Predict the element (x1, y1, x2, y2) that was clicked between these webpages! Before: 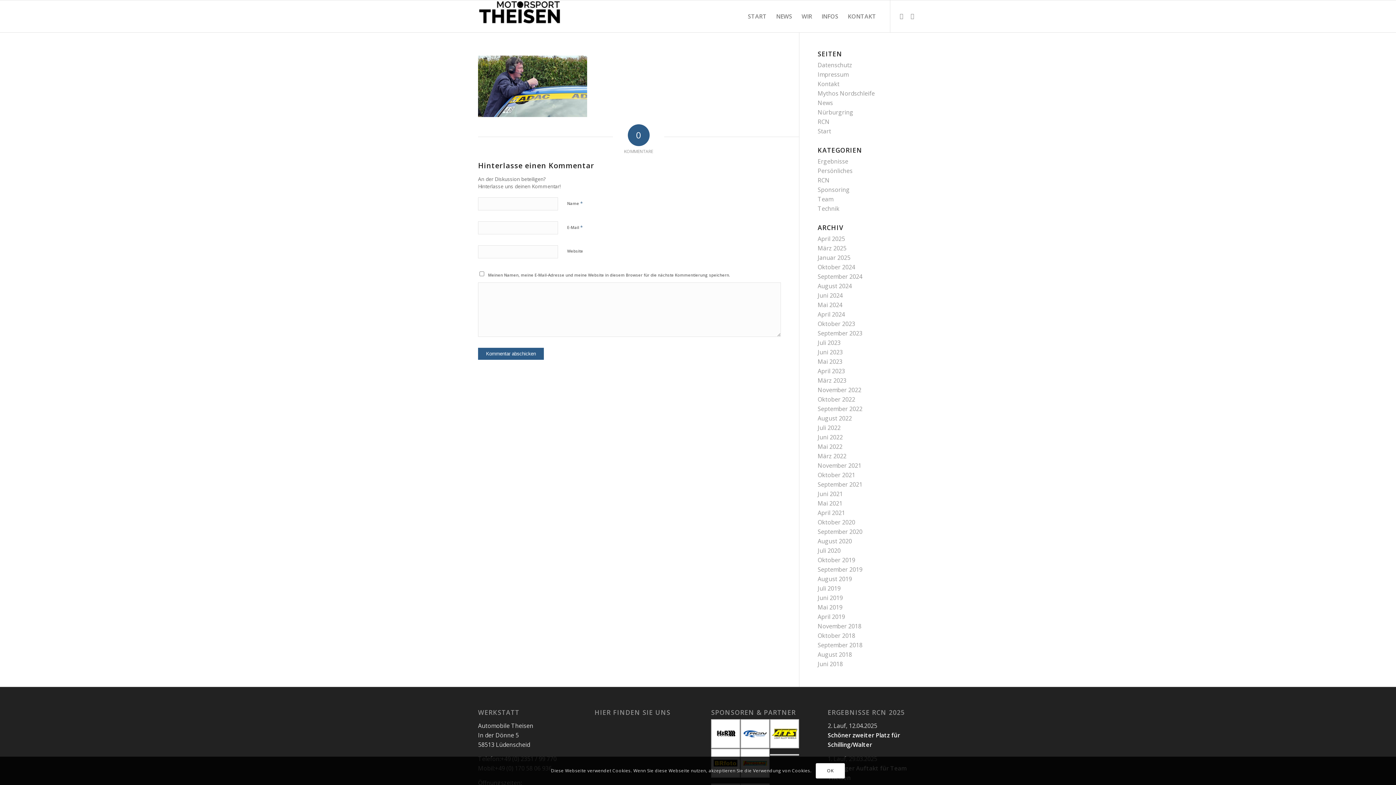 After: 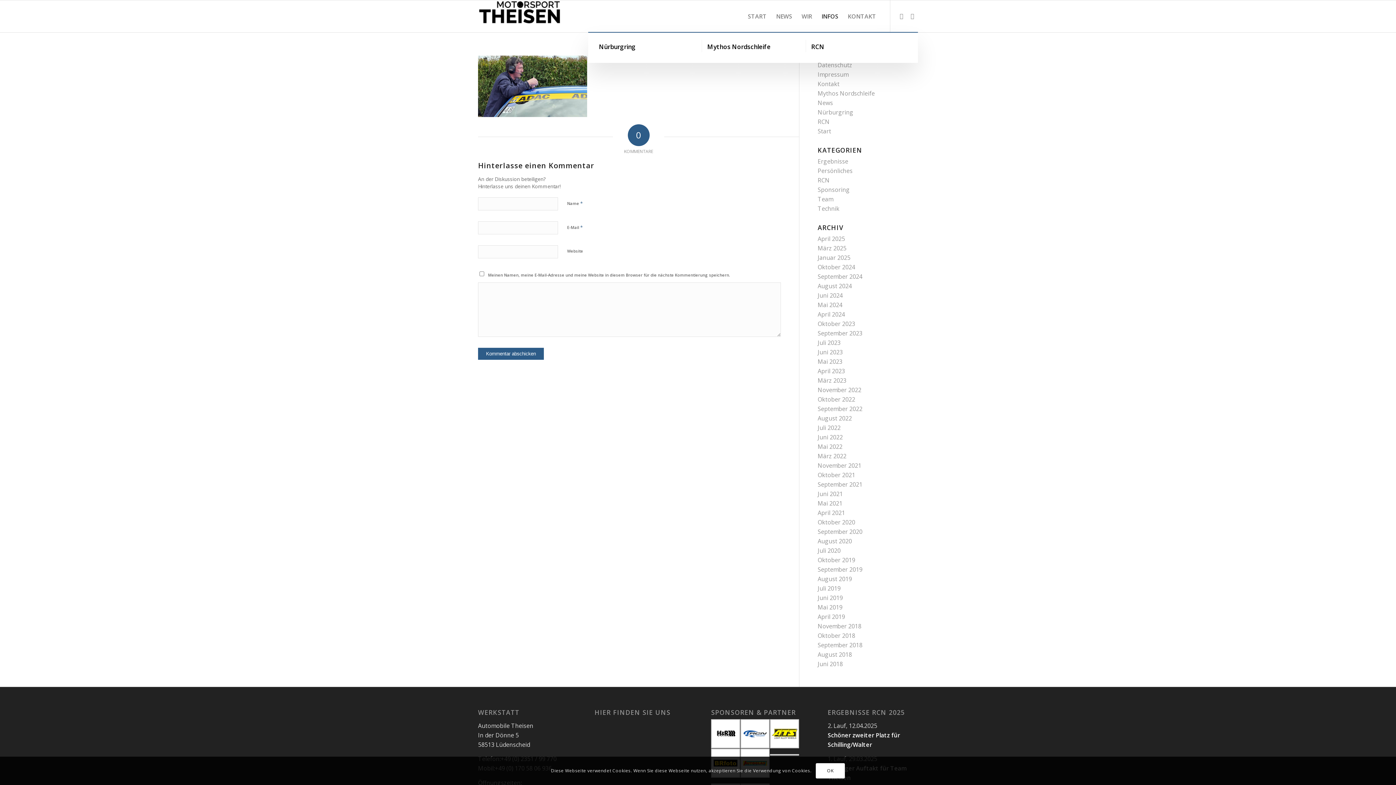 Action: bbox: (817, 0, 843, 32) label: INFOS